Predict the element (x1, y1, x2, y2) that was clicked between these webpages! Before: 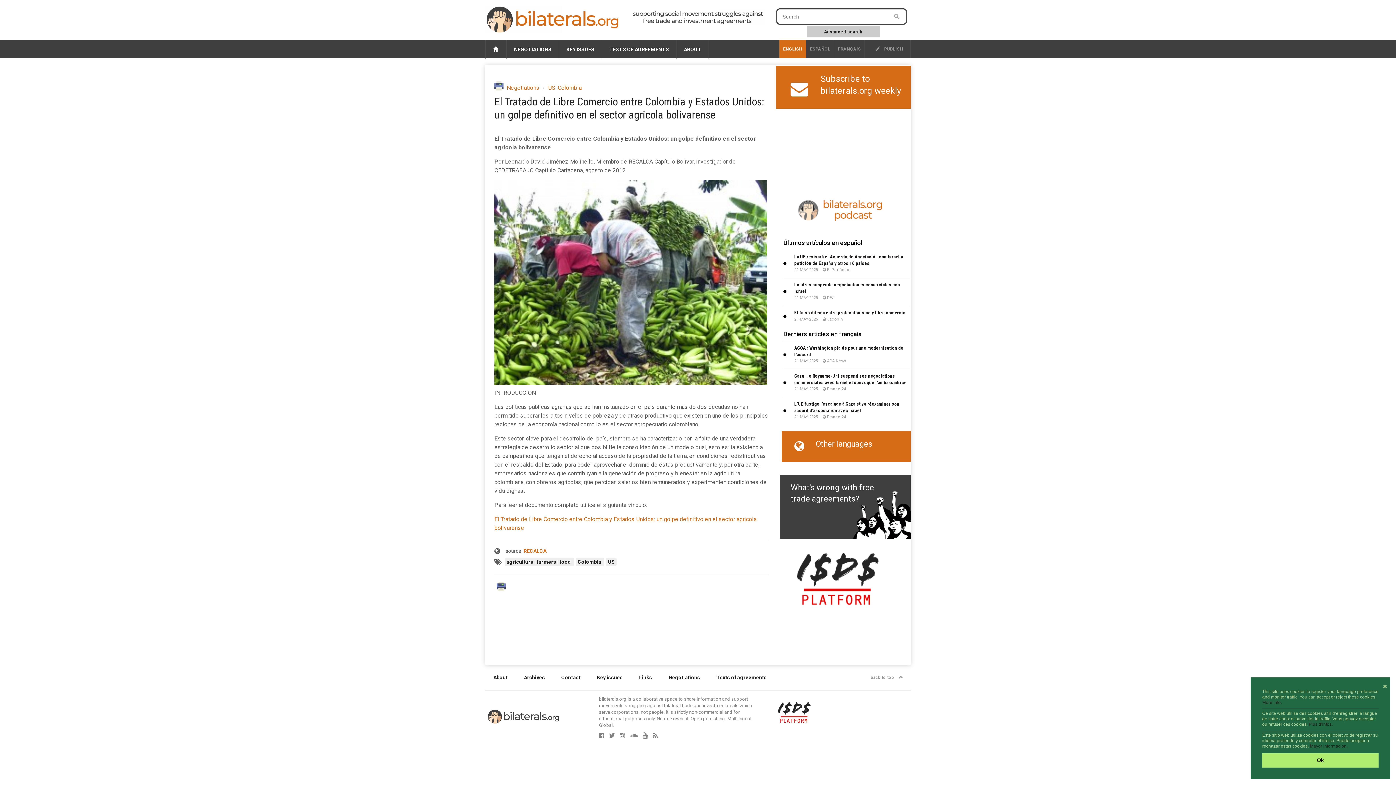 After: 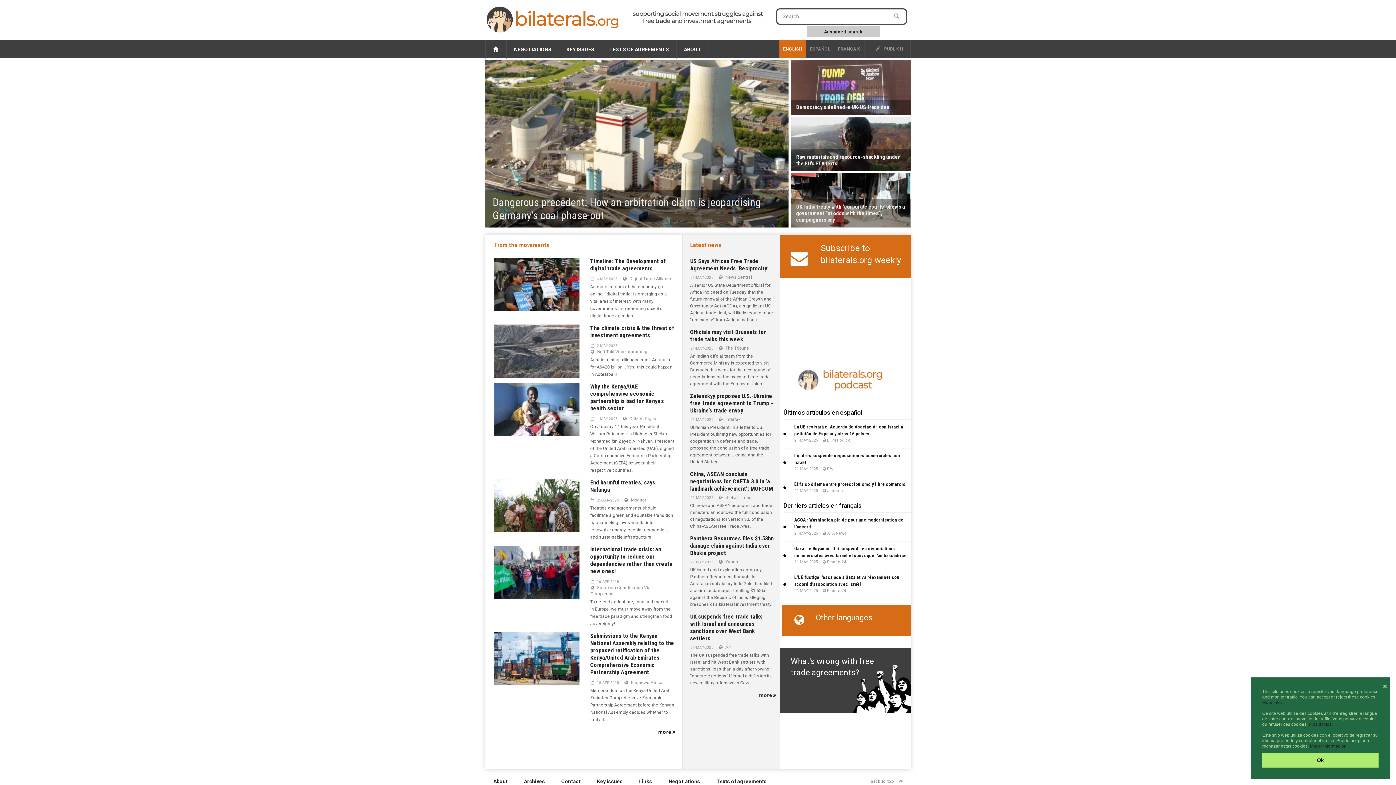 Action: bbox: (487, 711, 560, 721)